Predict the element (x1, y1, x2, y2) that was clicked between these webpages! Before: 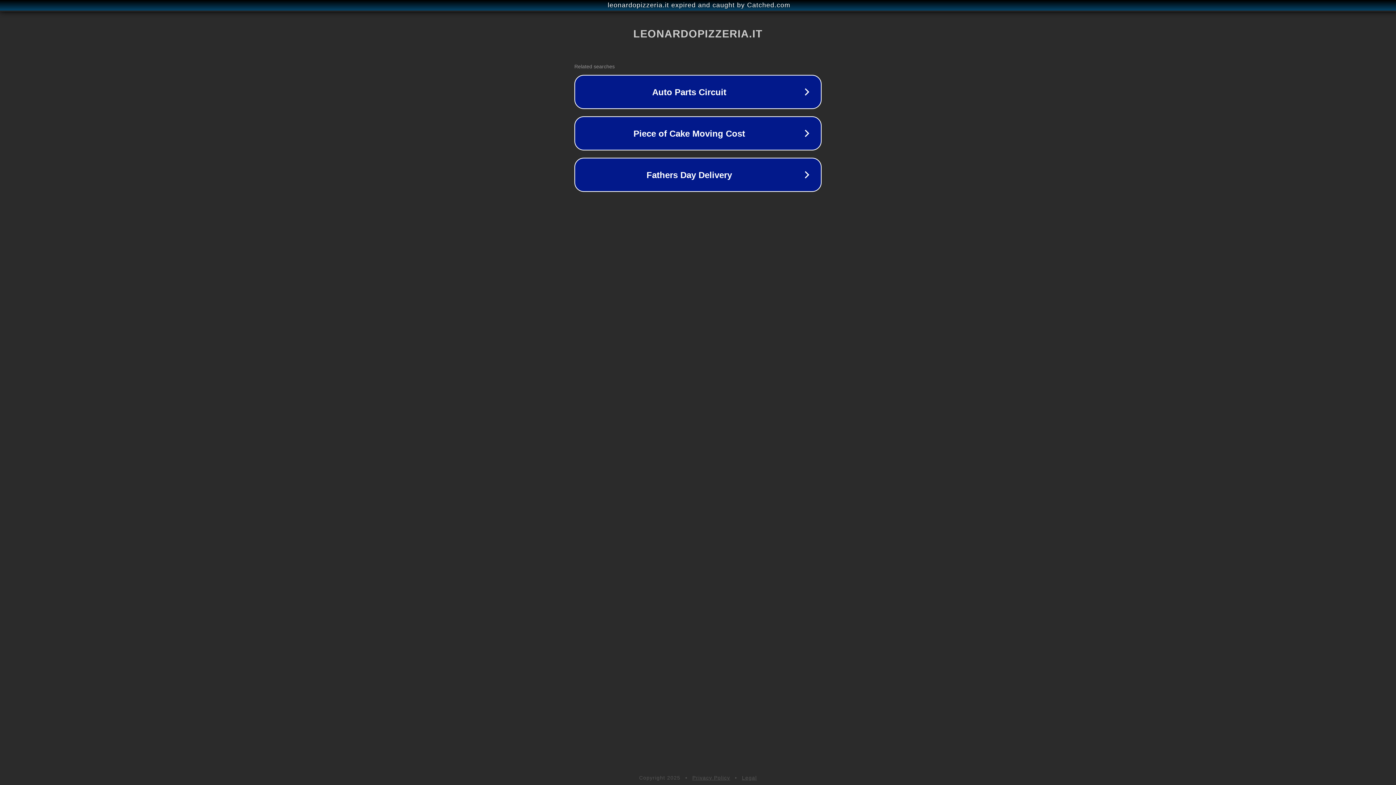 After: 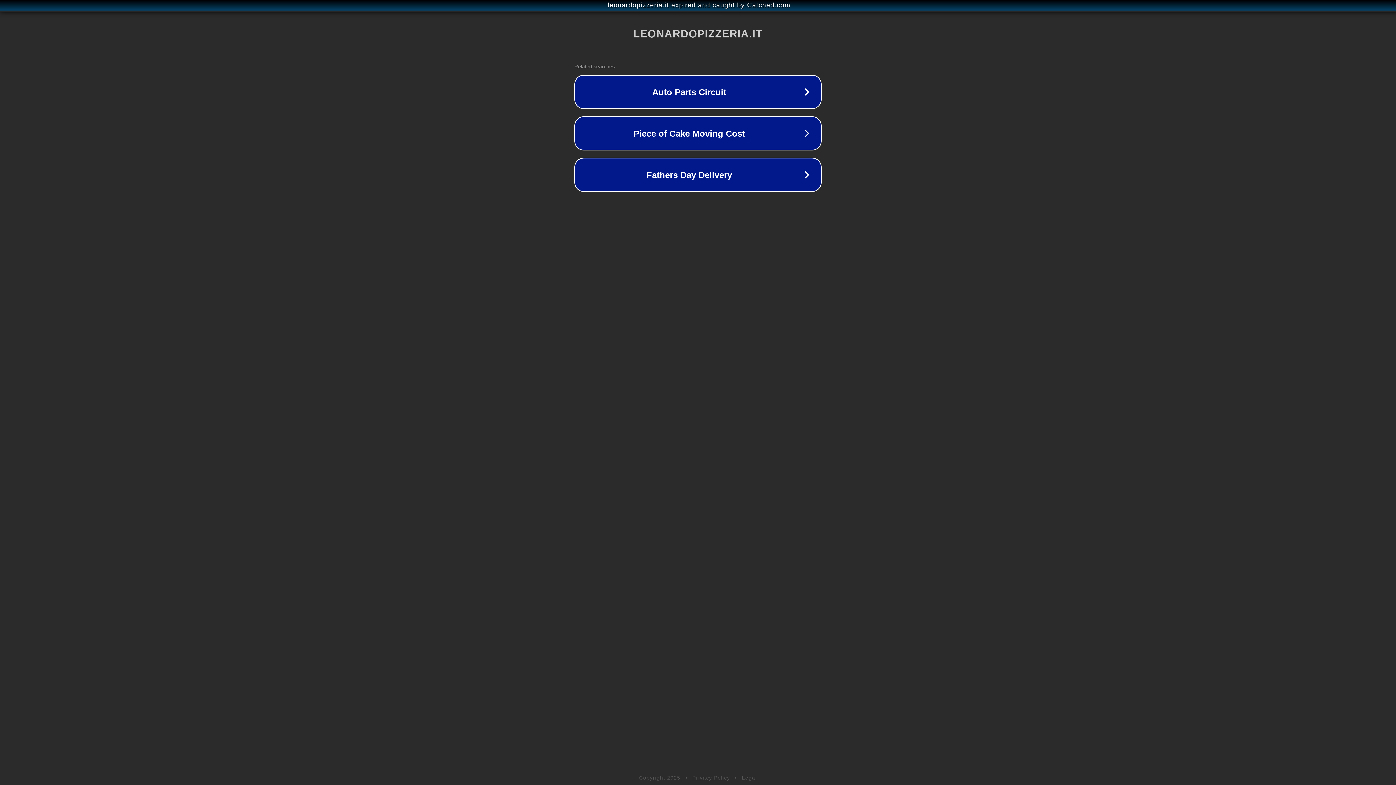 Action: label: Privacy Policy bbox: (692, 775, 730, 781)